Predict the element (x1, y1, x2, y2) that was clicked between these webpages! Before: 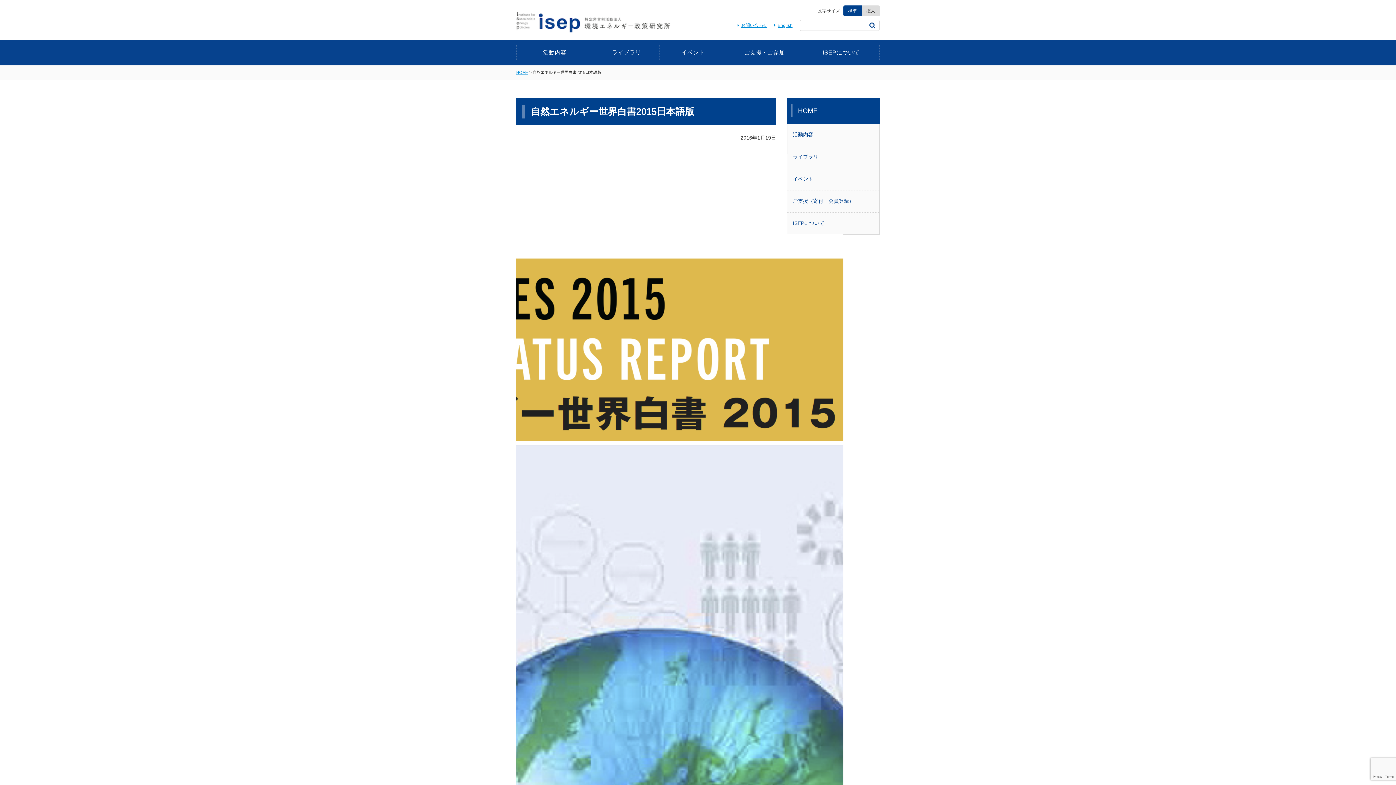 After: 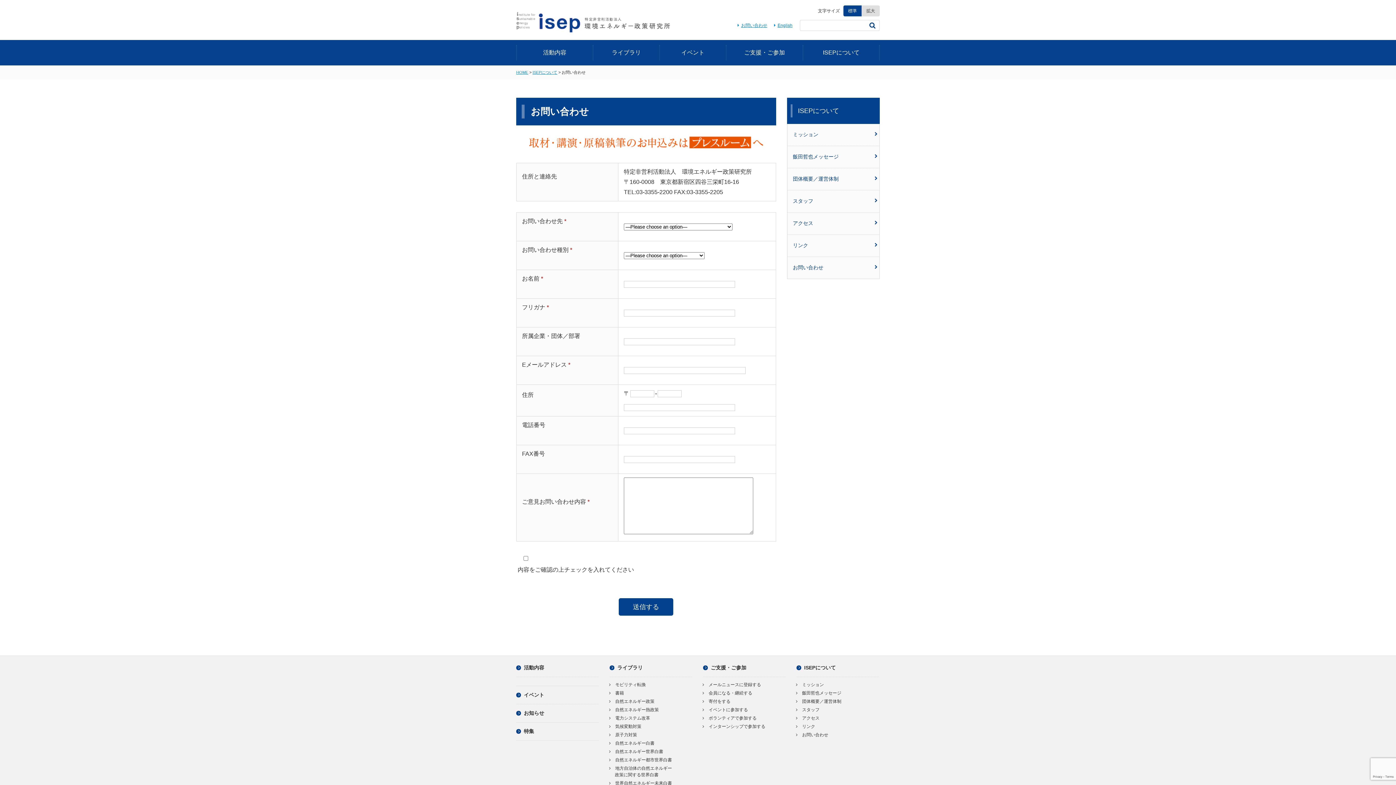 Action: label: お問い合わせ bbox: (735, 22, 767, 28)